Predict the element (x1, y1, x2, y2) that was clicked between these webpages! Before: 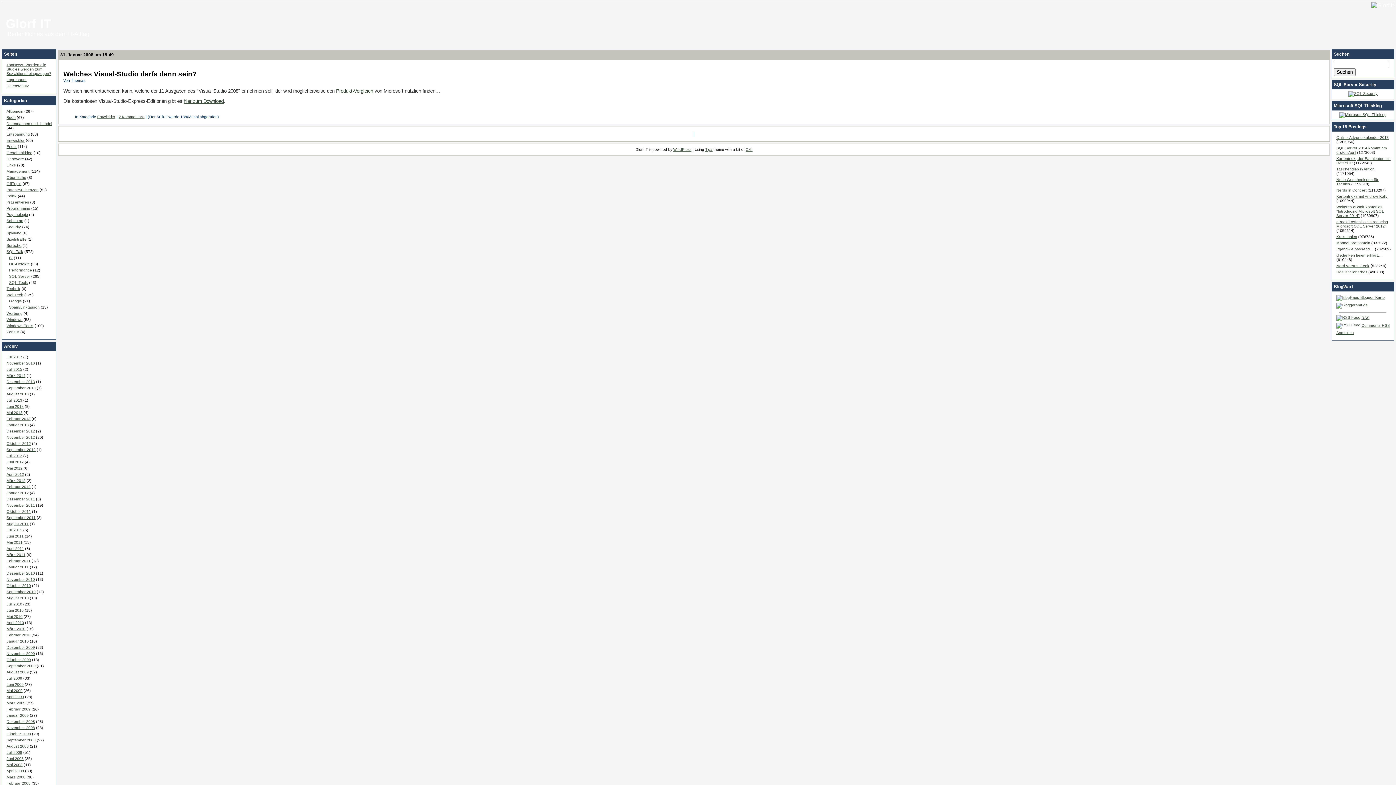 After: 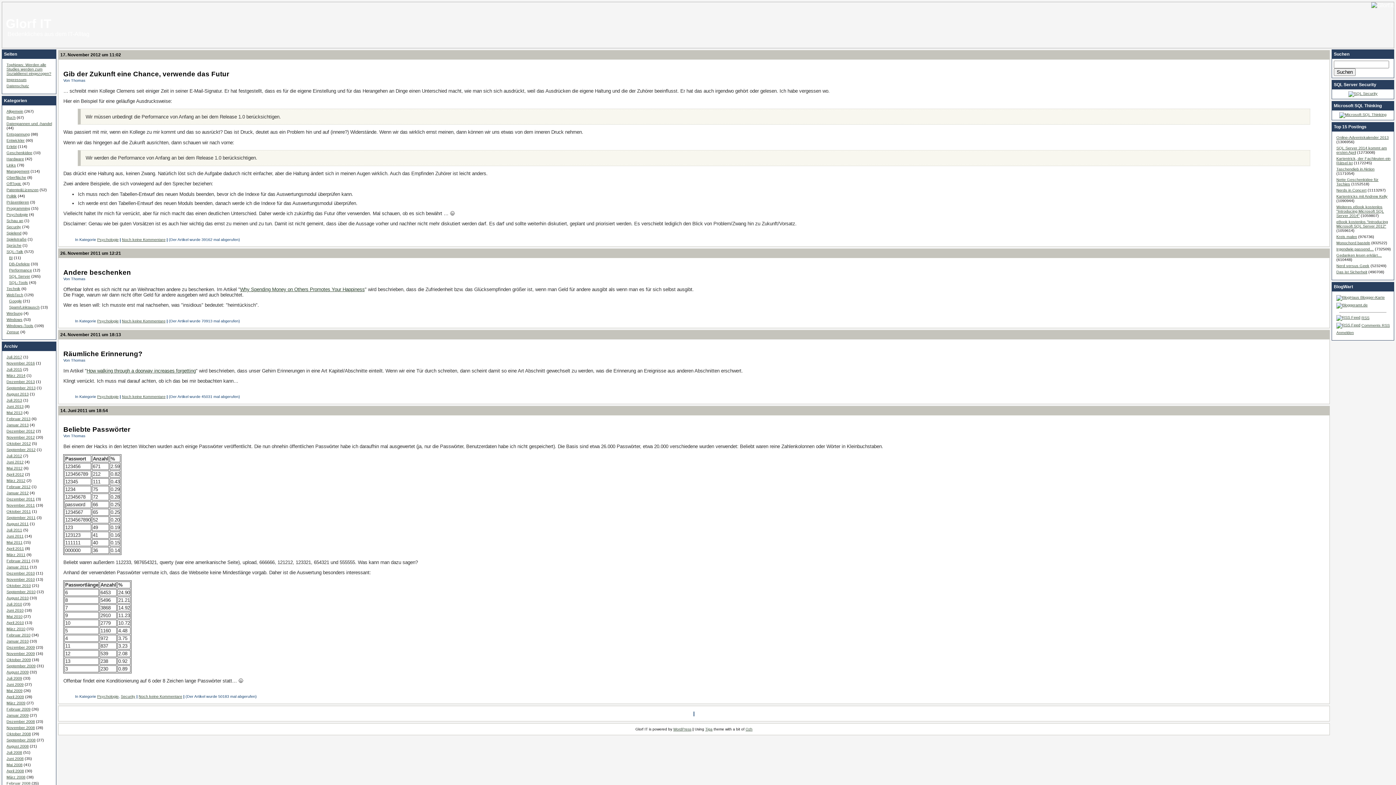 Action: label: Psychologie bbox: (6, 212, 28, 216)